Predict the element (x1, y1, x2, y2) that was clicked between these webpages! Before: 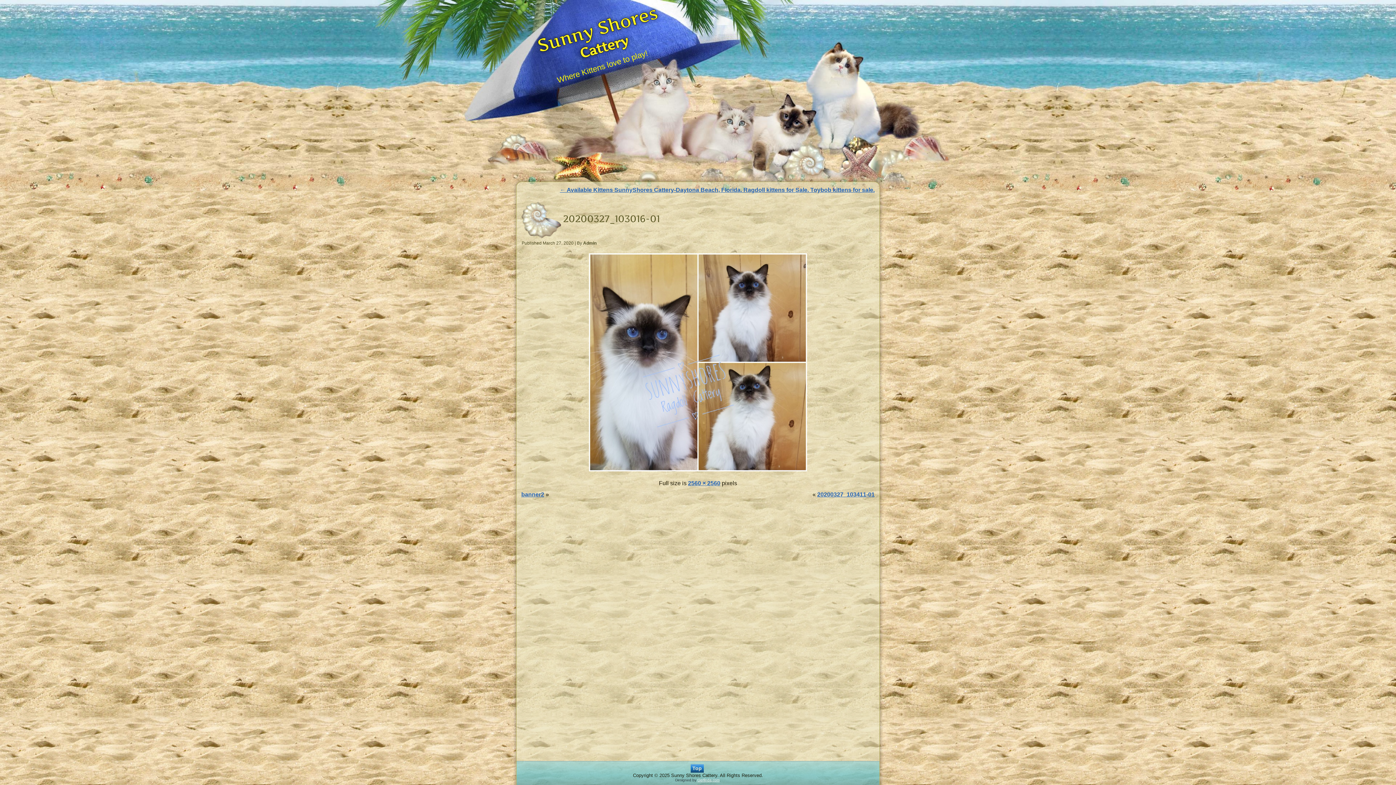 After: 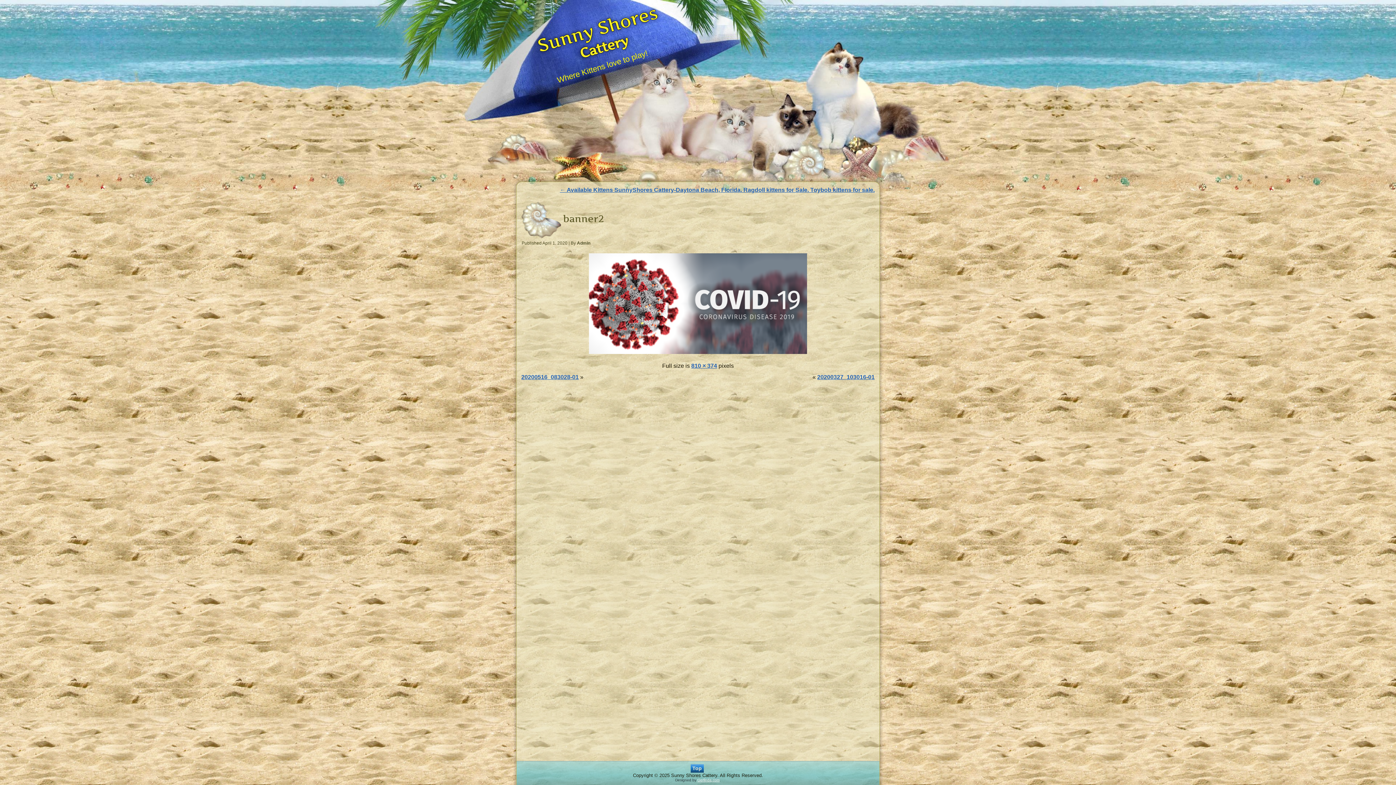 Action: bbox: (586, 469, 809, 475)